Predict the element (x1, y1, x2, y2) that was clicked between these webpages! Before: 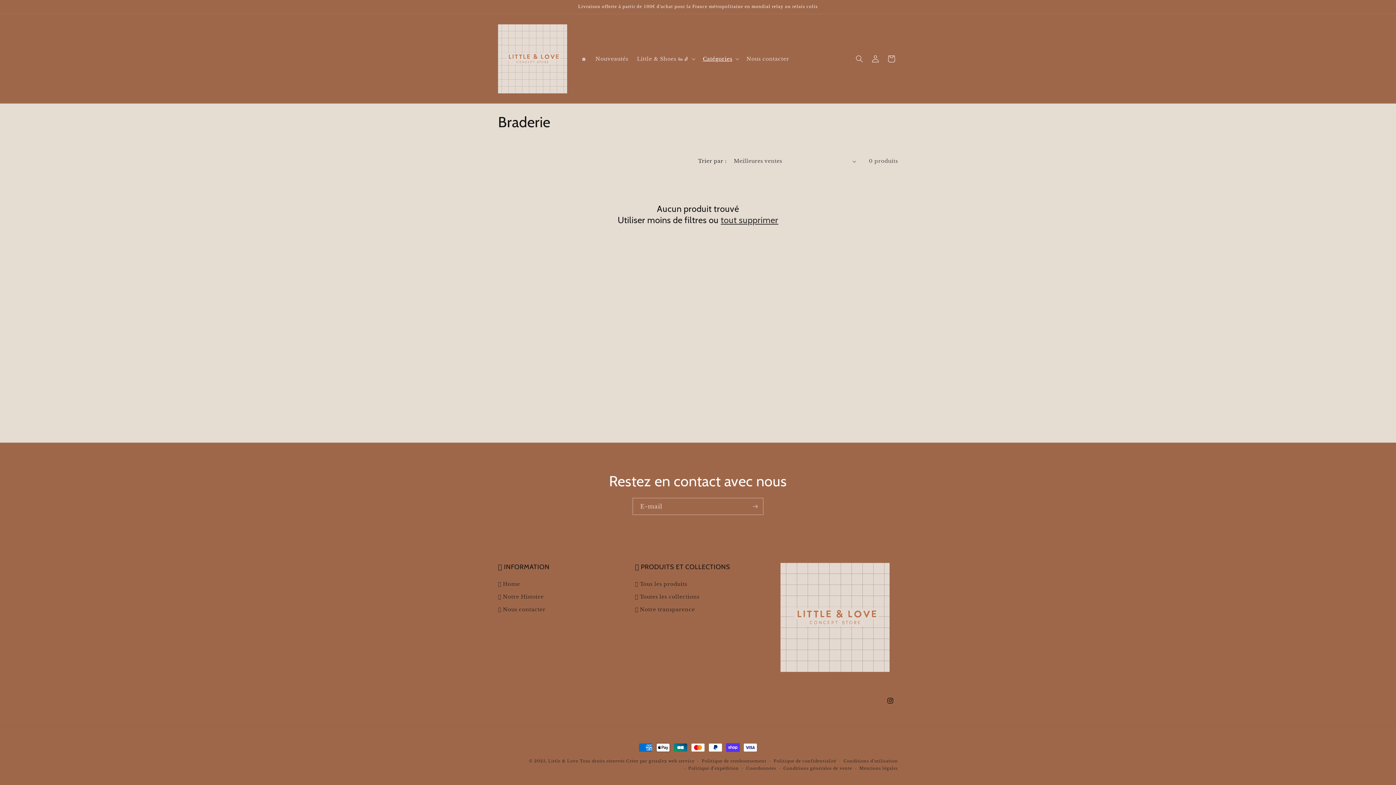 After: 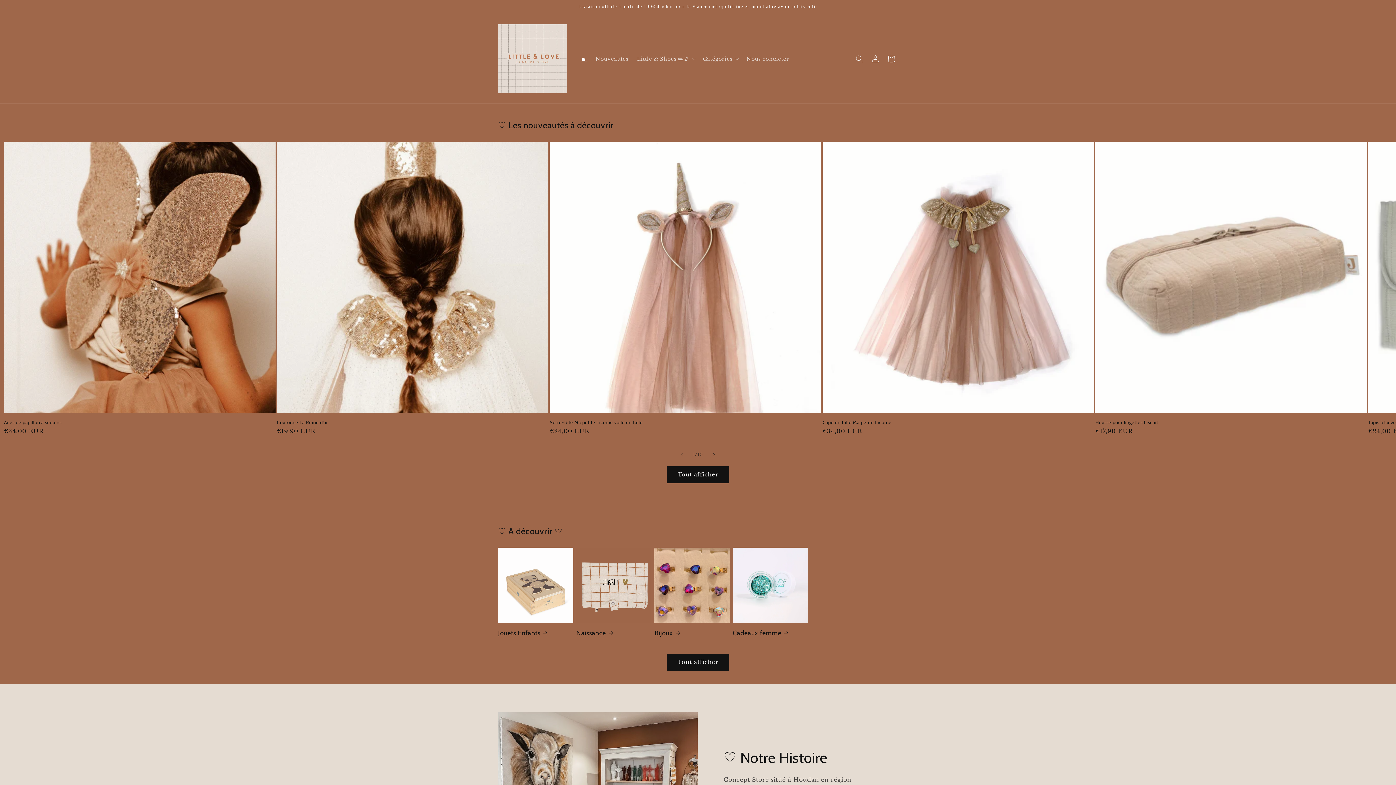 Action: bbox: (548, 758, 578, 764) label: Little & Love